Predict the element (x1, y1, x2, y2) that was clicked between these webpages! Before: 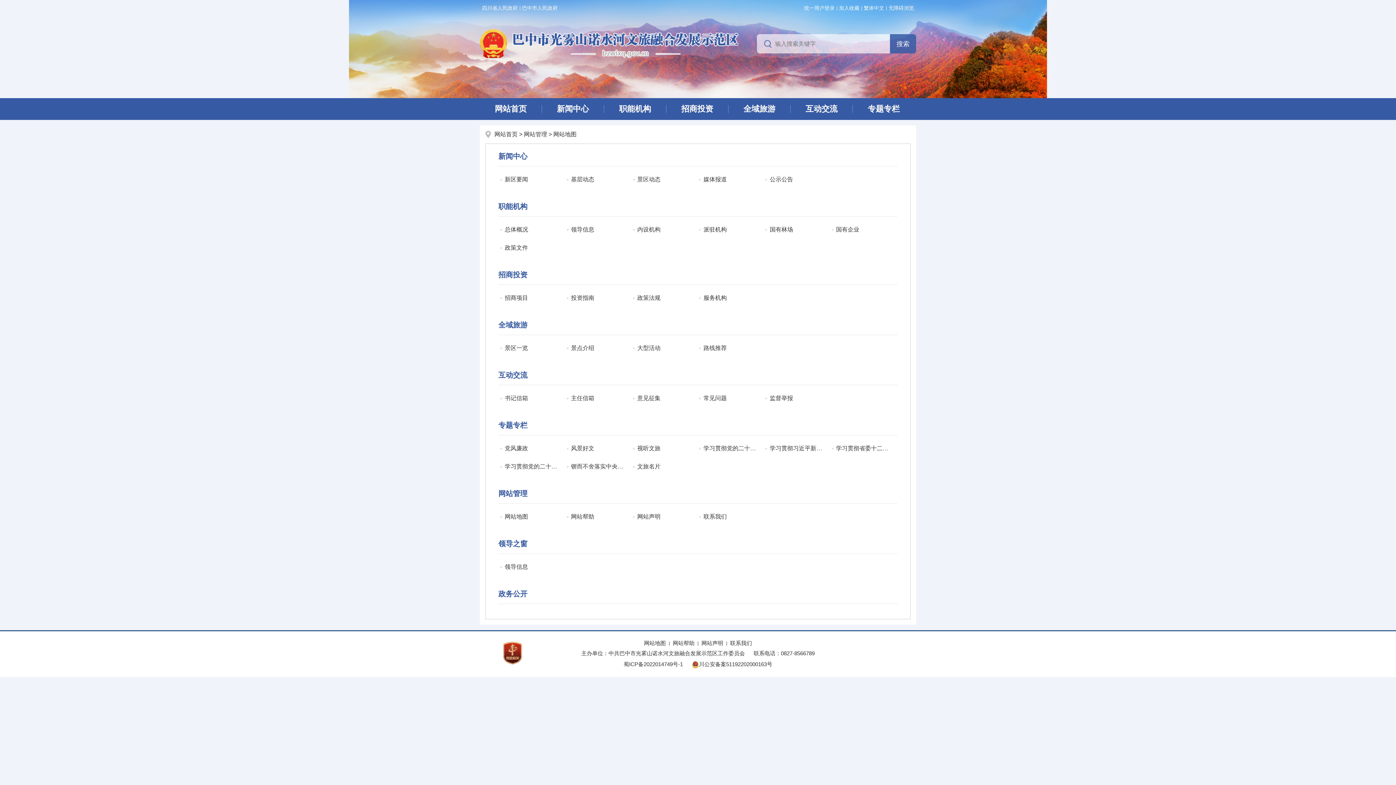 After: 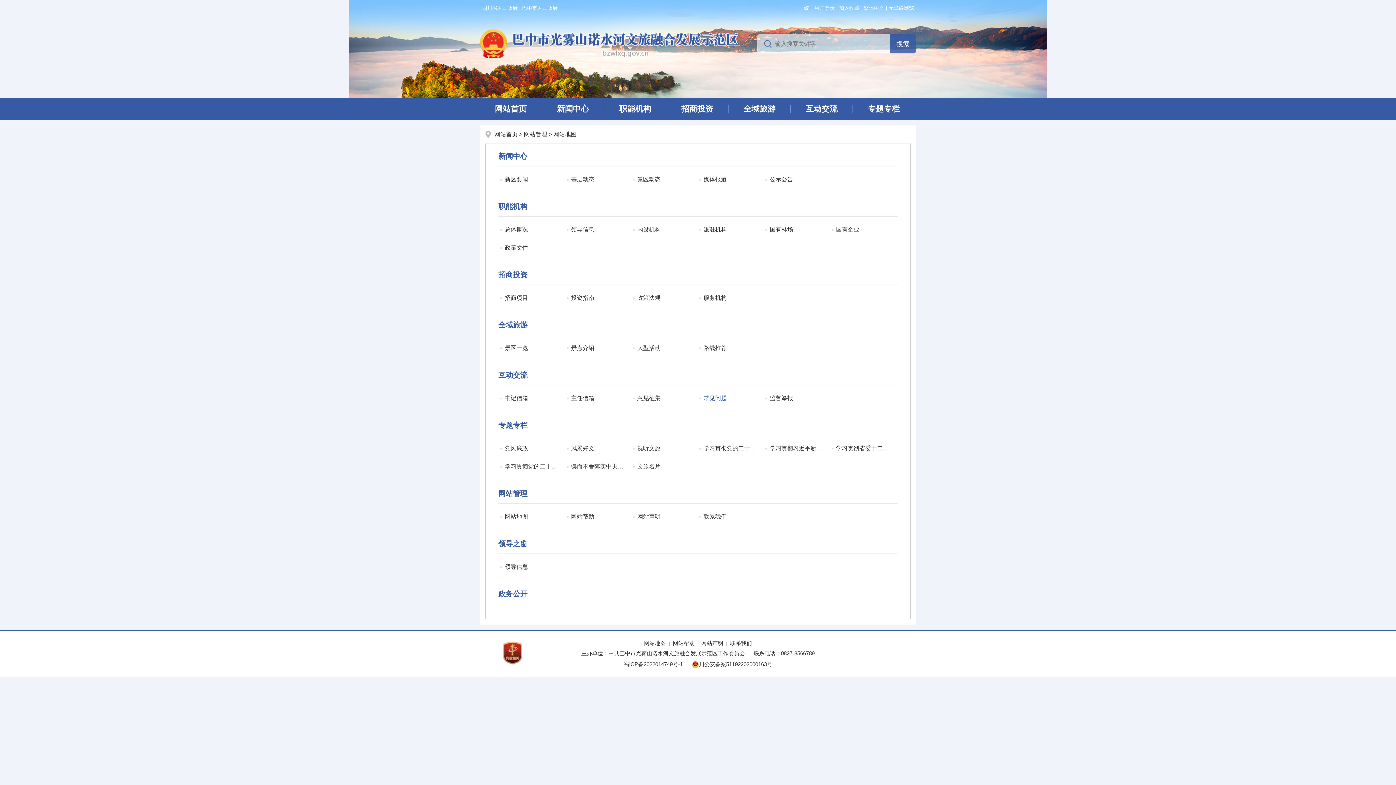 Action: label: 常见问题 bbox: (699, 391, 761, 405)